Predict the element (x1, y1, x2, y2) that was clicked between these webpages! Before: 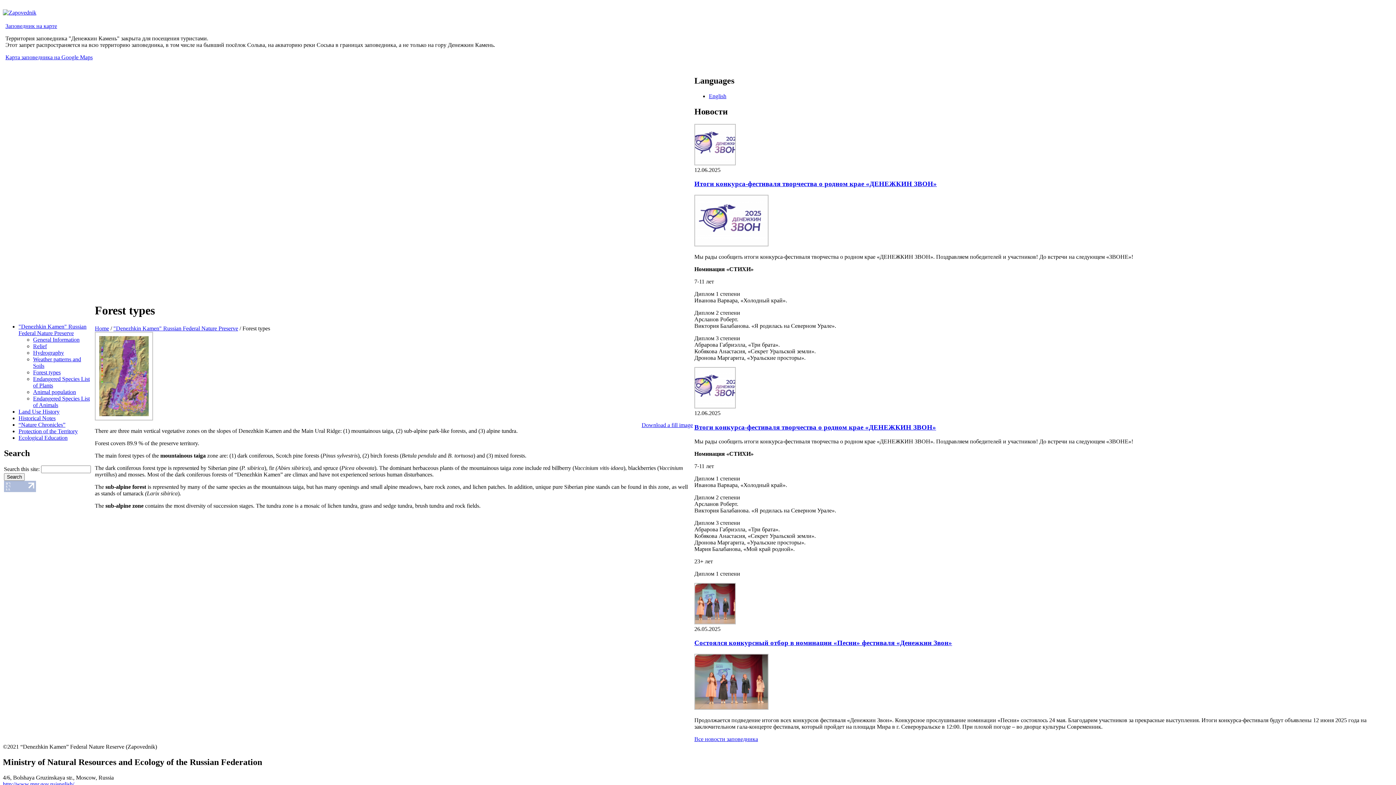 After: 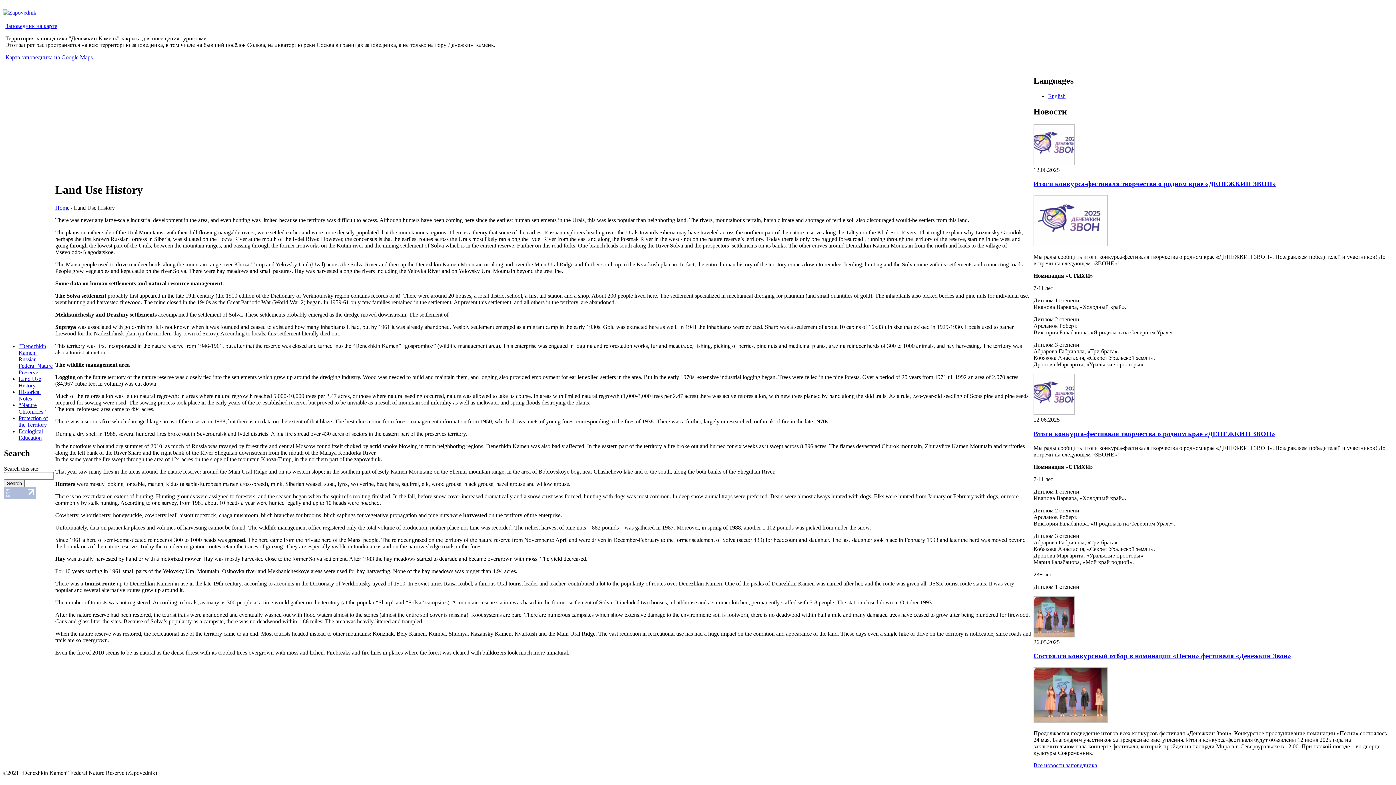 Action: label: Land Use History bbox: (18, 408, 59, 414)